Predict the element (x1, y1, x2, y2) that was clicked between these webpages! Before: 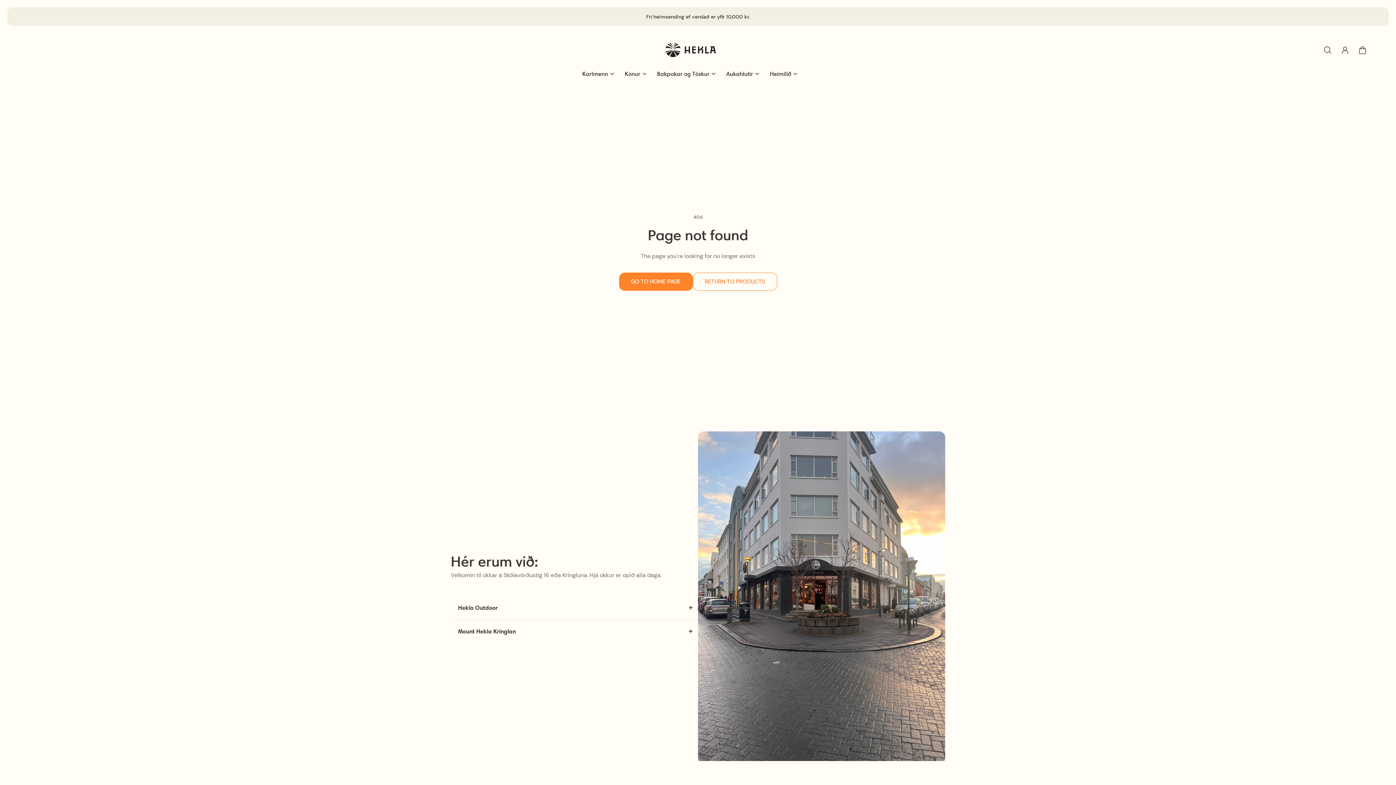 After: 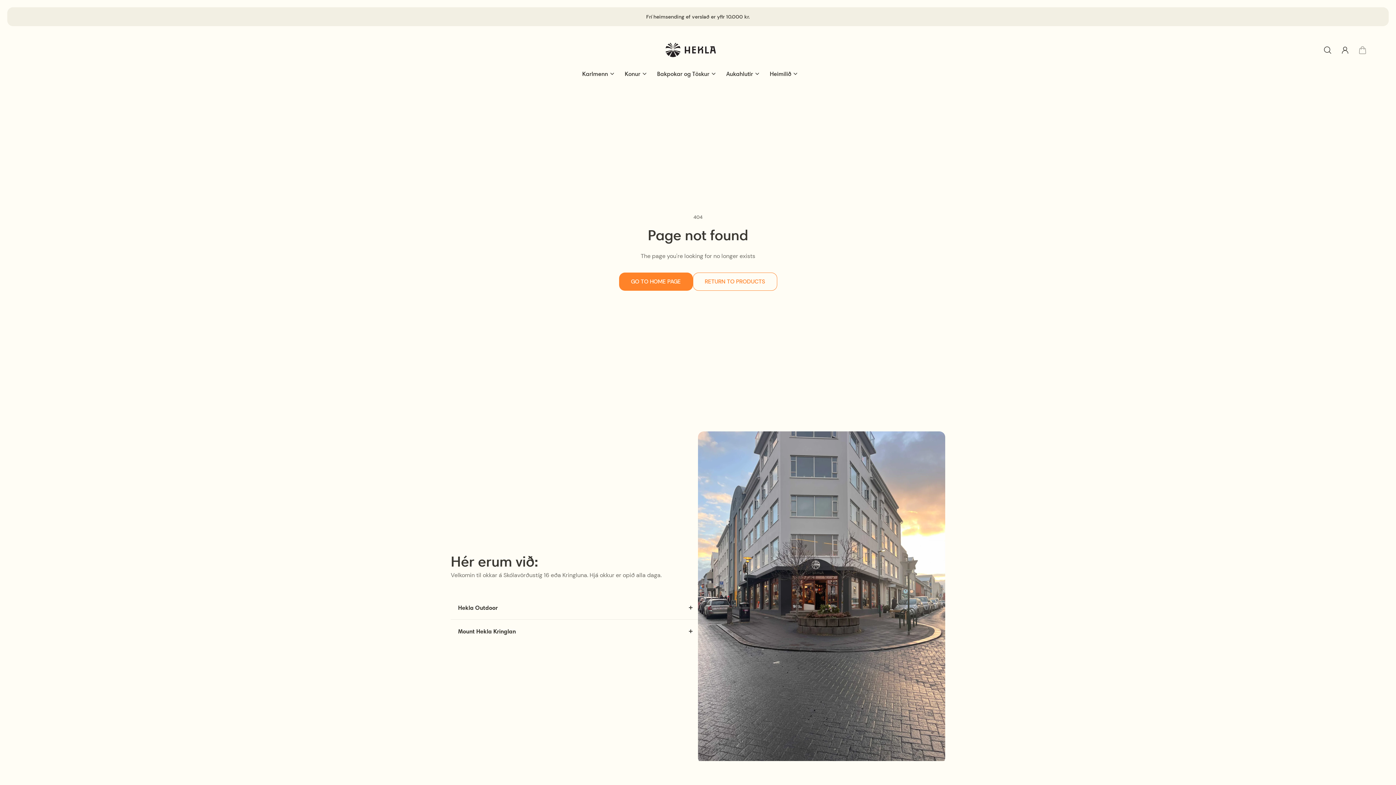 Action: bbox: (1354, 42, 1371, 58) label: Cart